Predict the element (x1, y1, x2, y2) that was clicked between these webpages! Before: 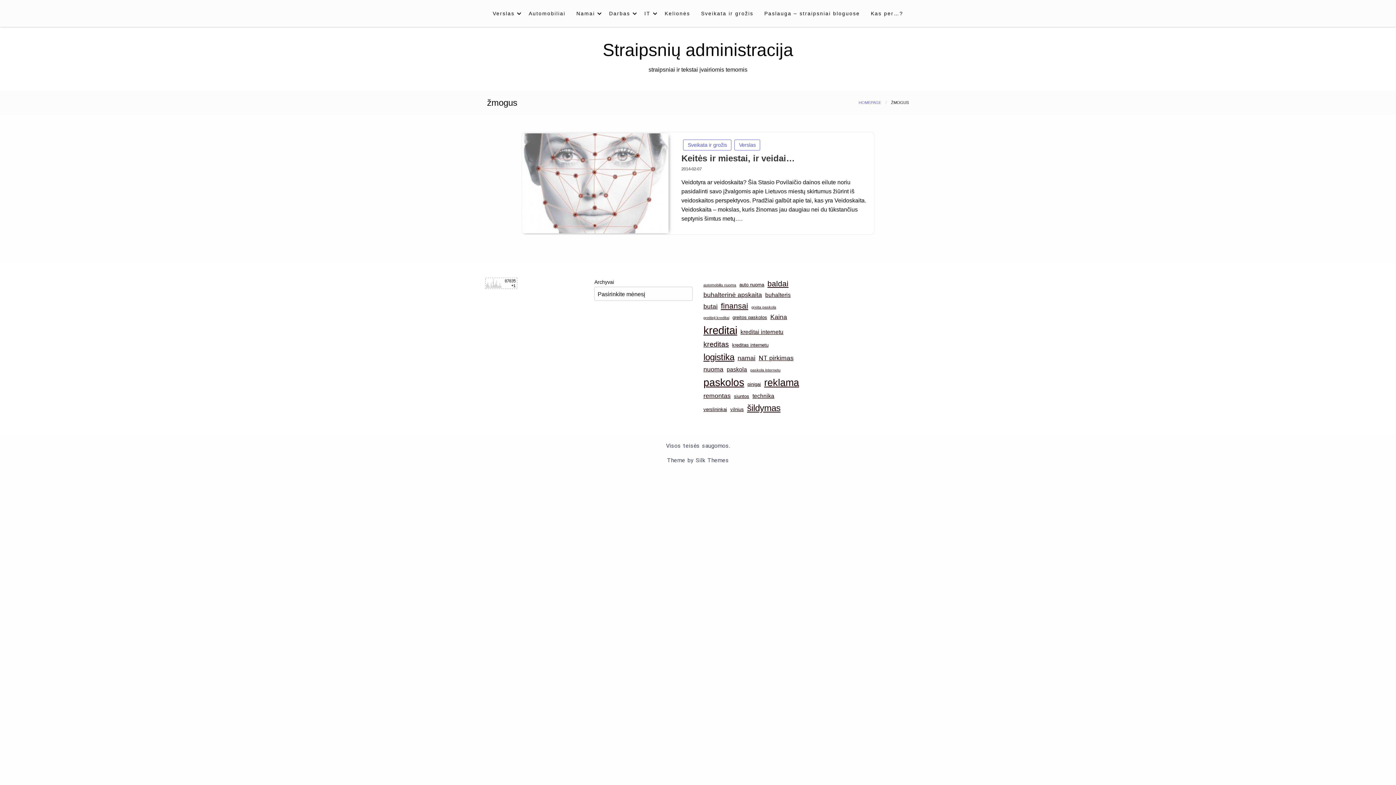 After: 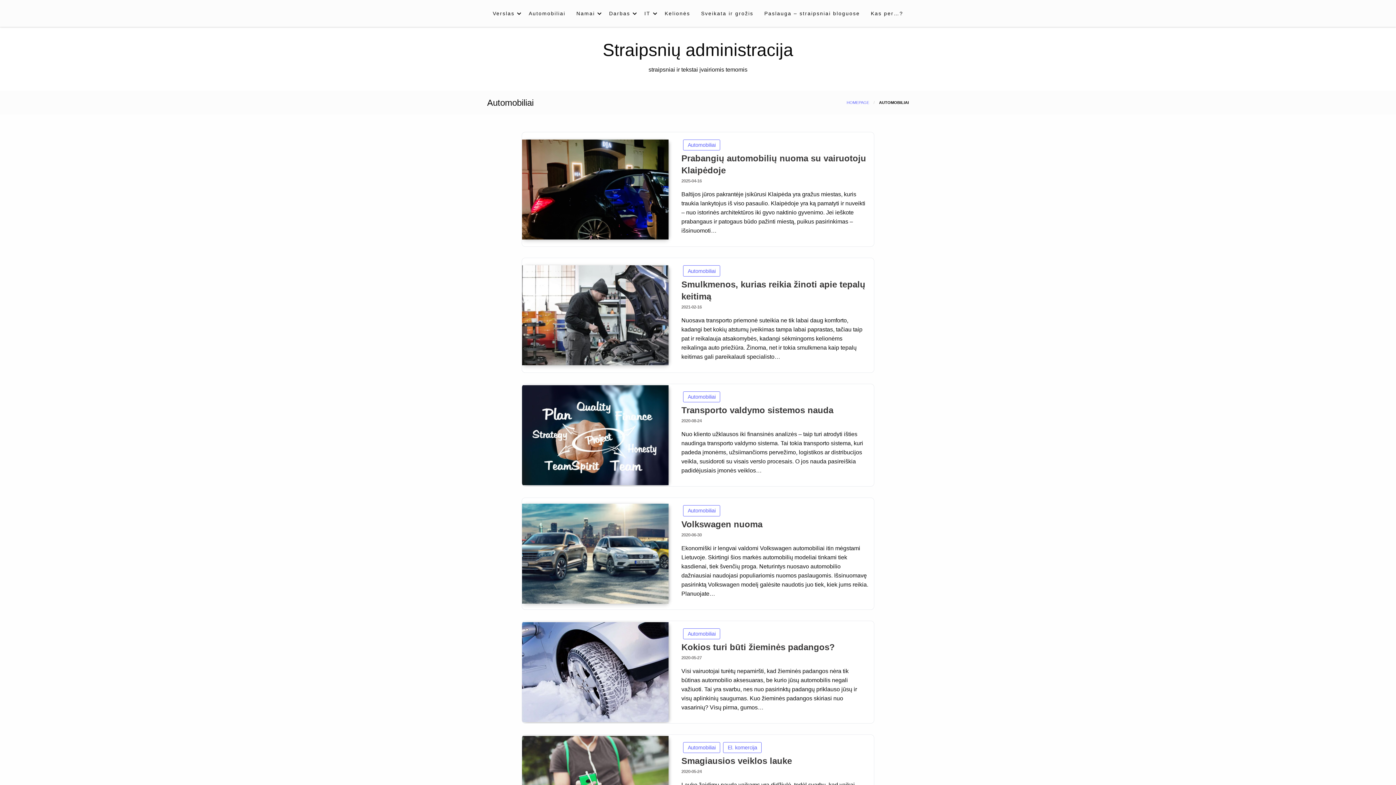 Action: label: Automobiliai bbox: (523, 3, 571, 23)